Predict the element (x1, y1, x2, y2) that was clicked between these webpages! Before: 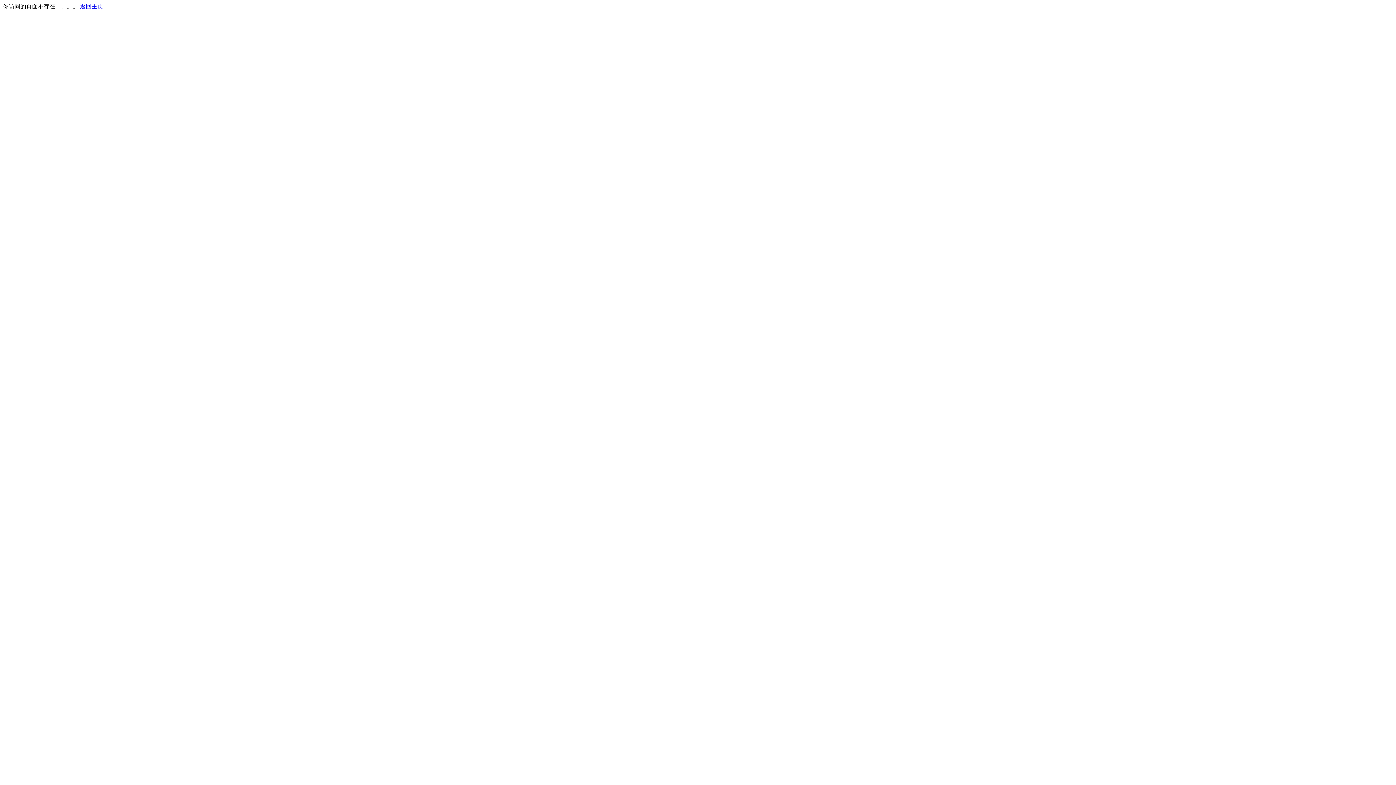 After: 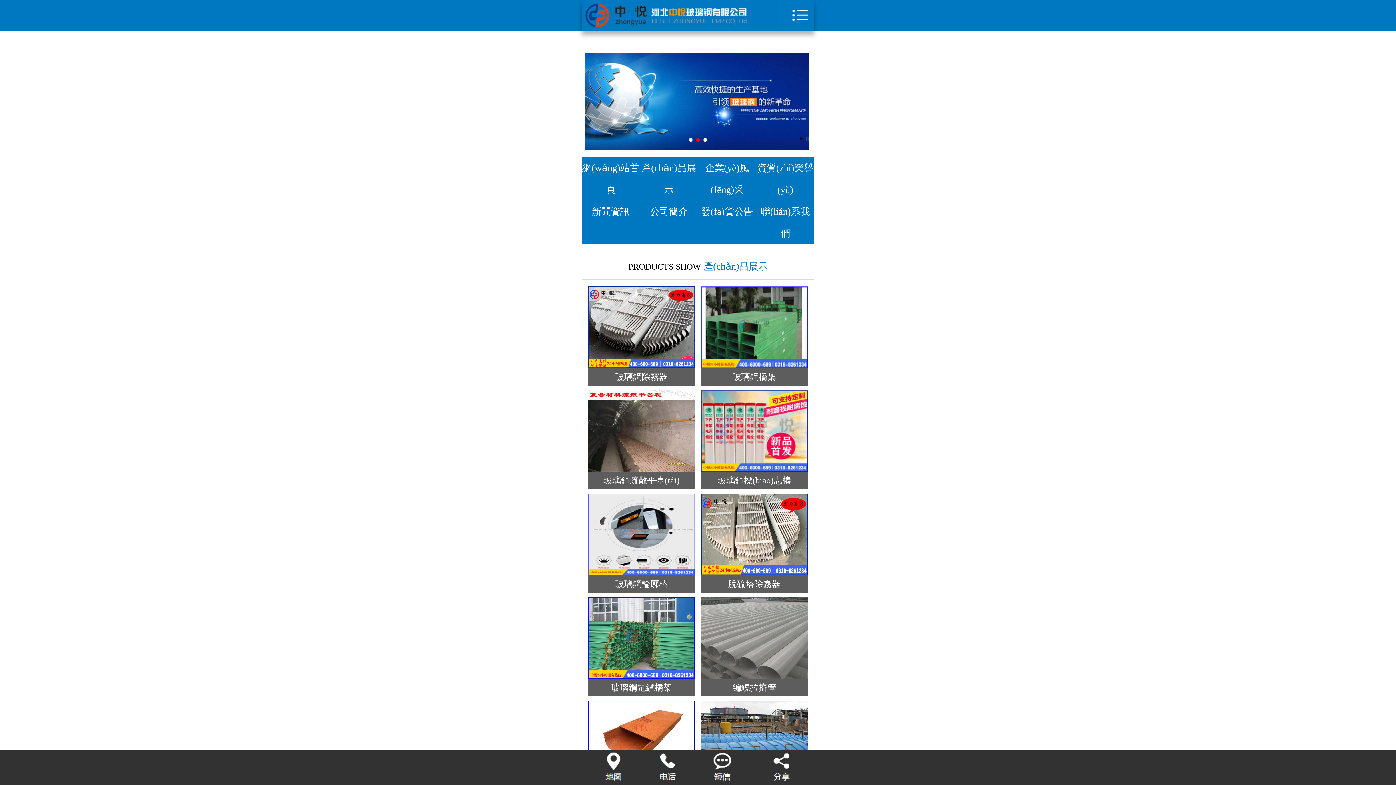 Action: label: 返回主页 bbox: (80, 3, 103, 9)